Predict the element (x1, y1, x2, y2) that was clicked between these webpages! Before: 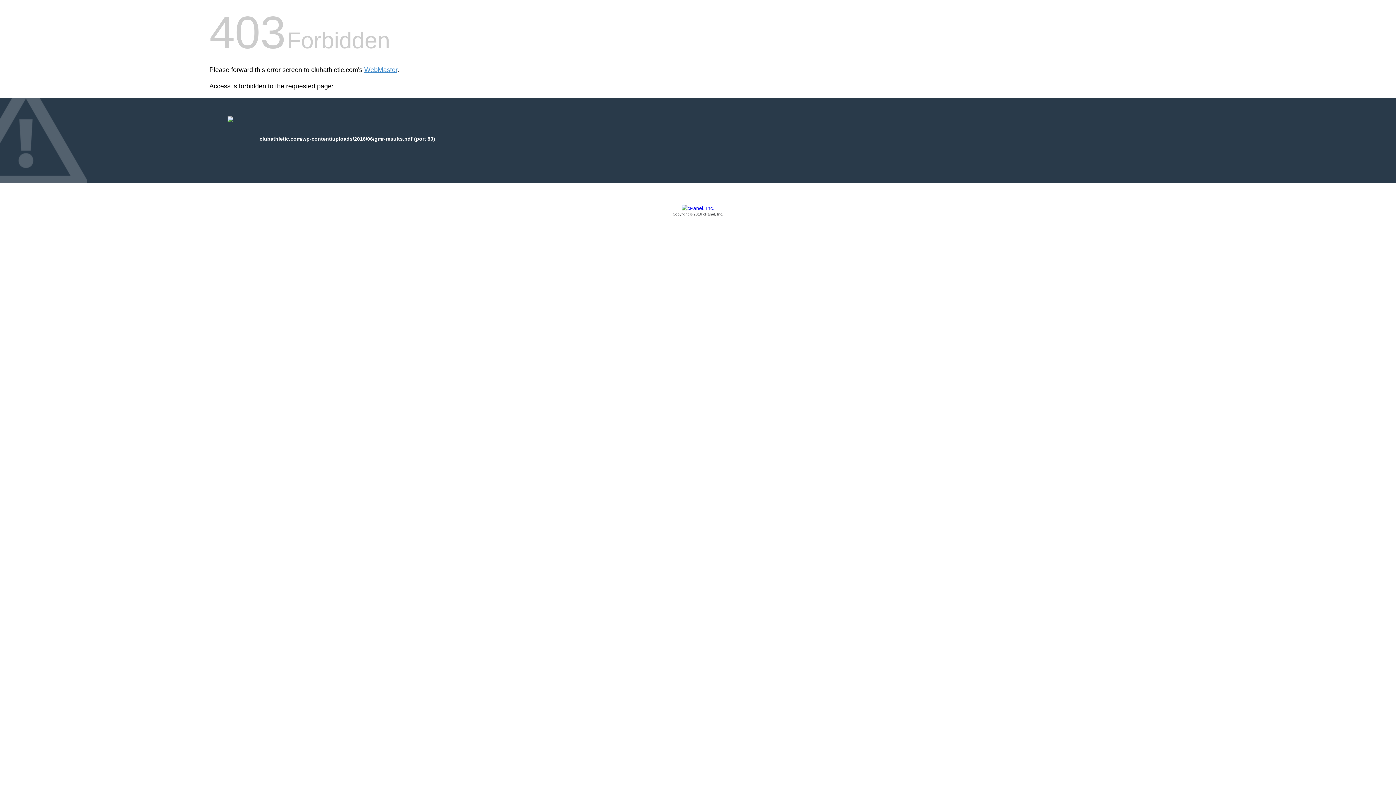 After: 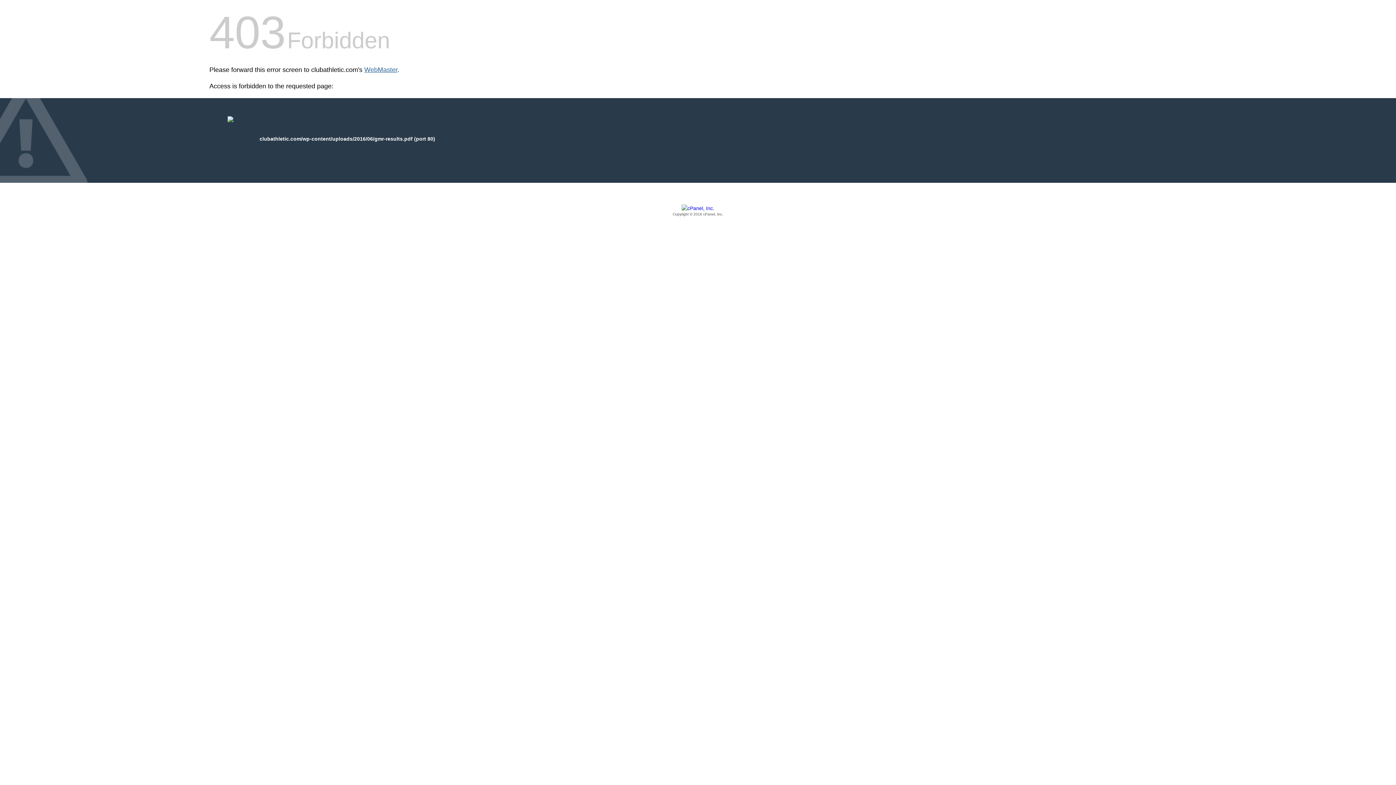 Action: bbox: (364, 66, 397, 73) label: WebMaster